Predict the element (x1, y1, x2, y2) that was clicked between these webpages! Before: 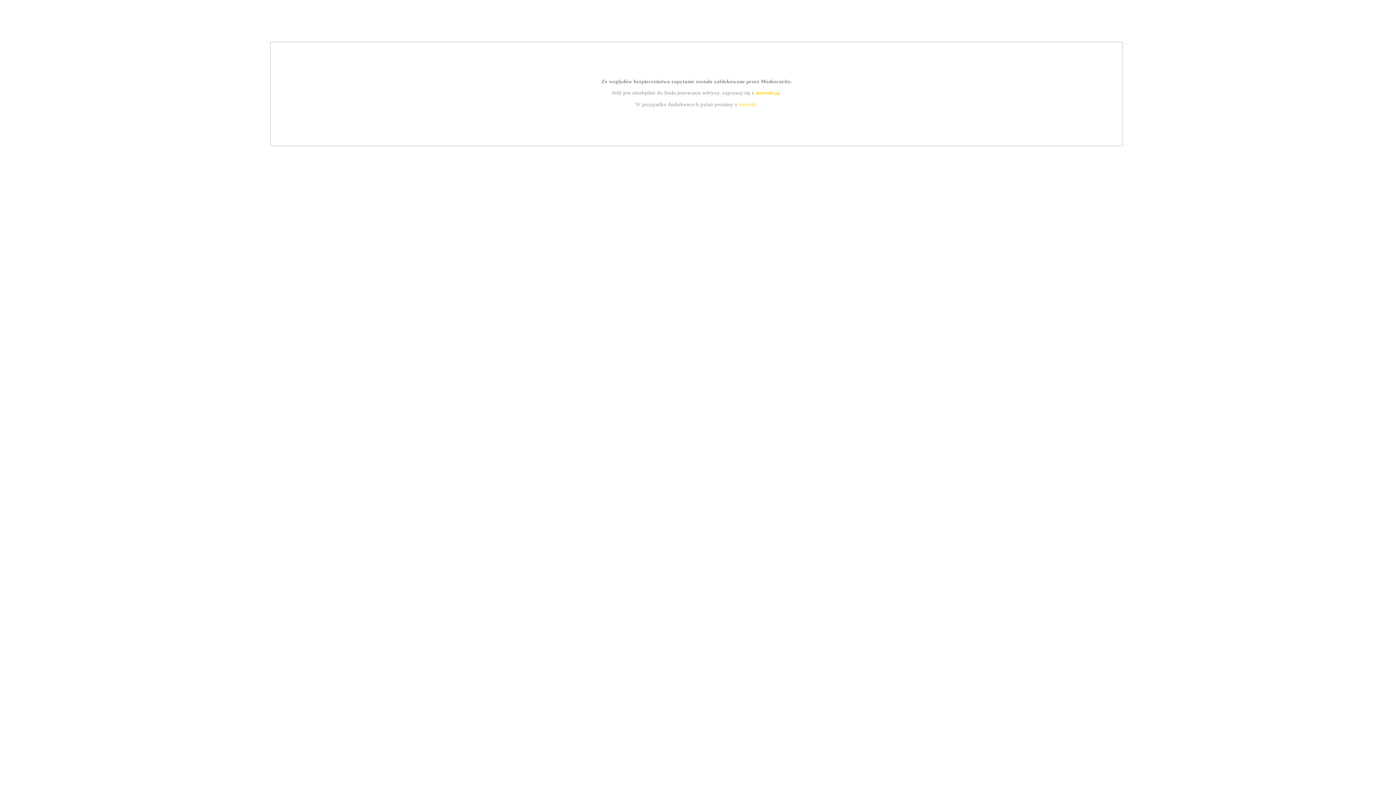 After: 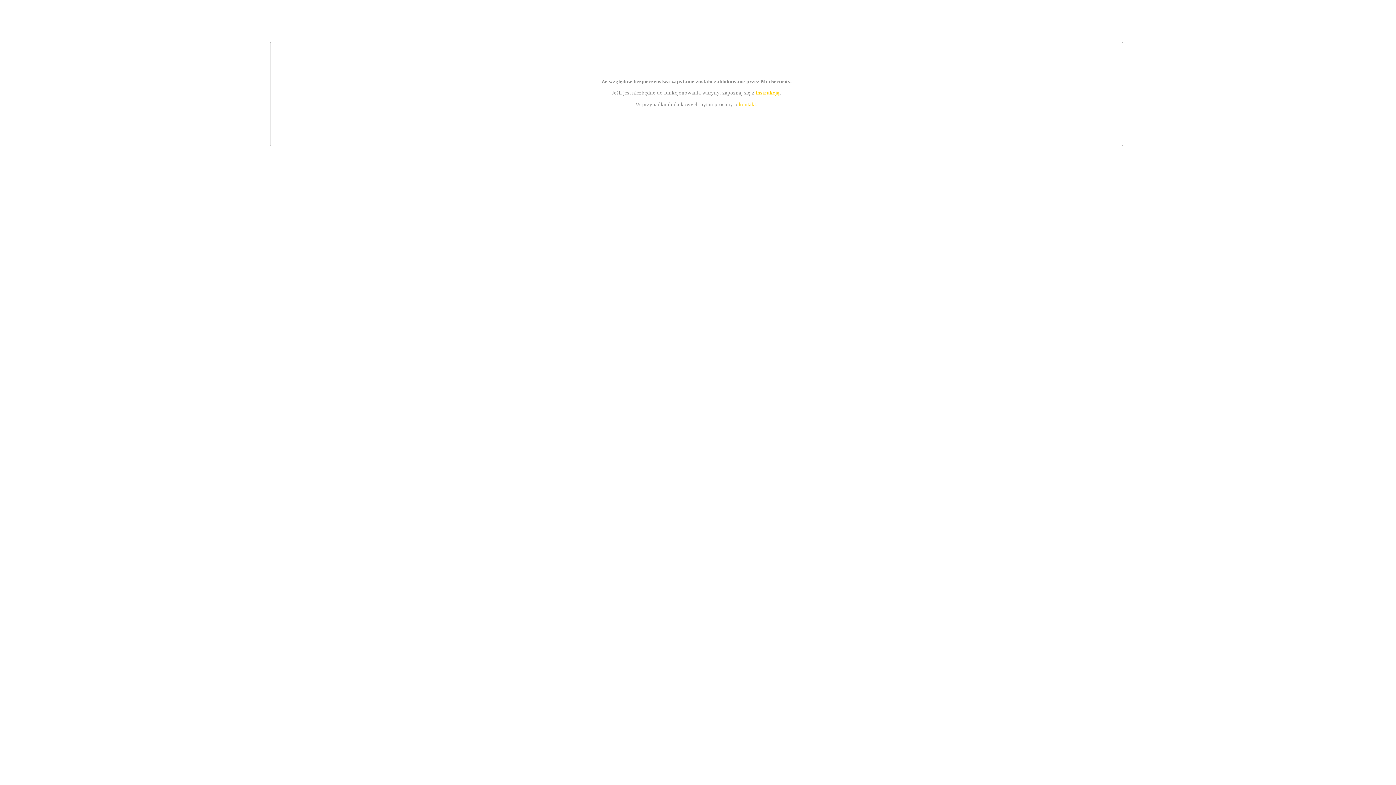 Action: label: instrukcją bbox: (755, 89, 779, 95)